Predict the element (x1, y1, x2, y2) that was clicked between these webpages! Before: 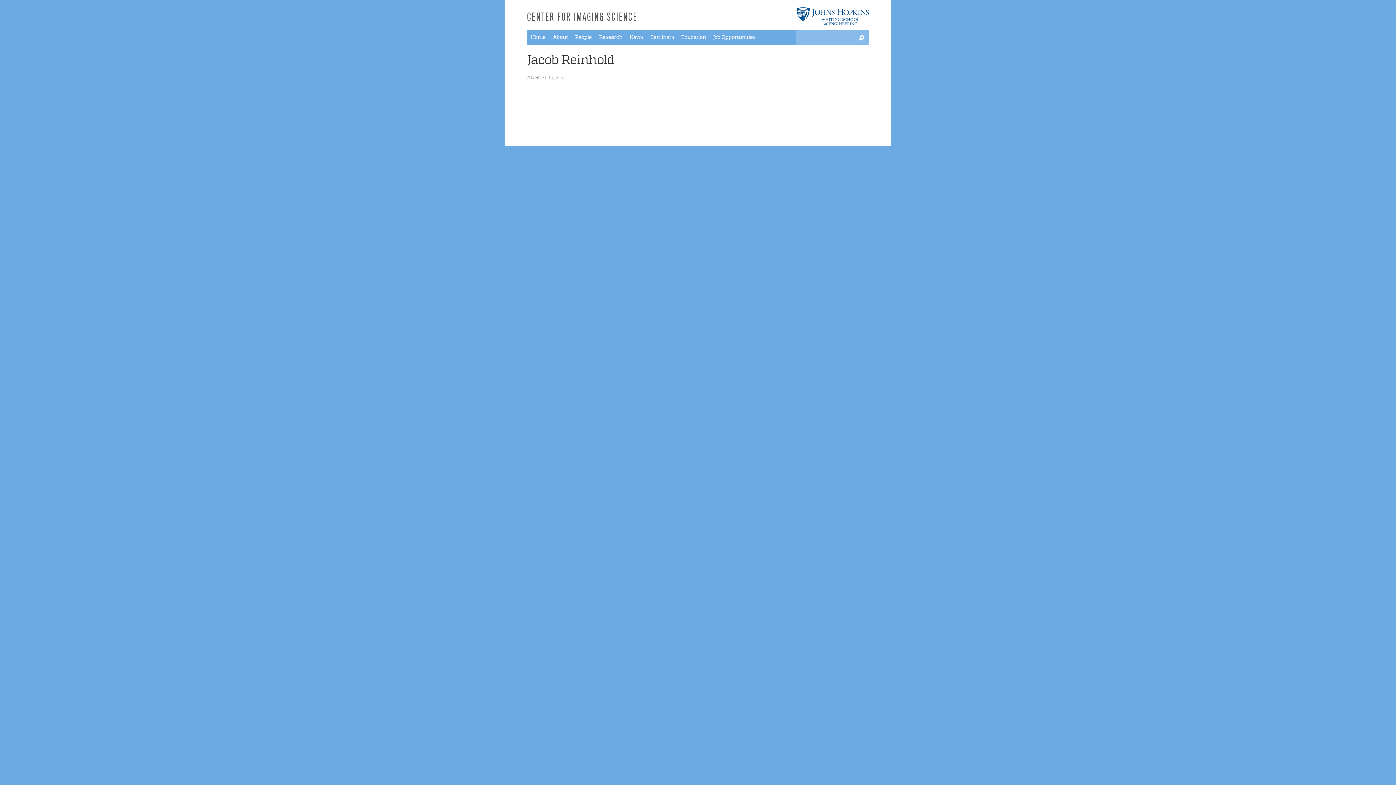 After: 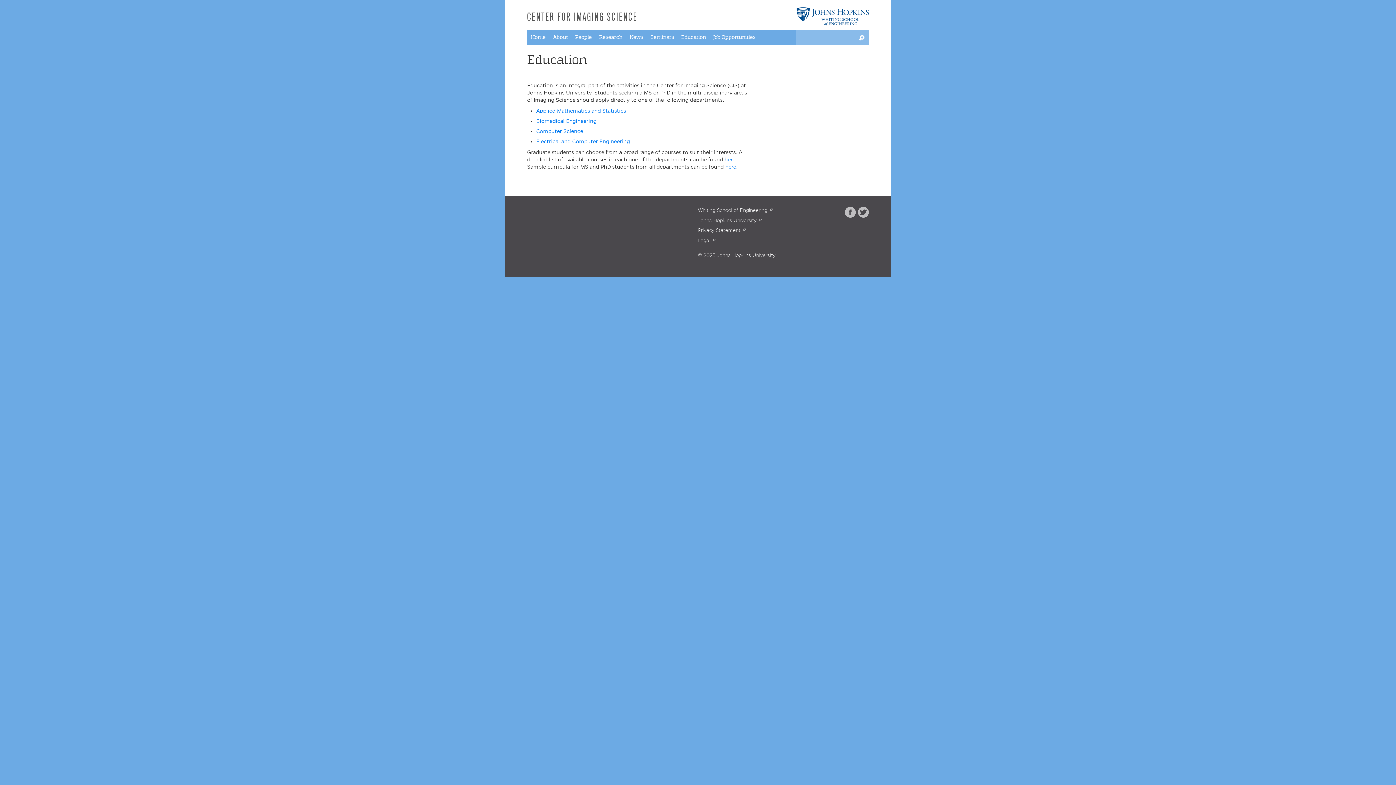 Action: label: Education bbox: (677, 29, 709, 45)